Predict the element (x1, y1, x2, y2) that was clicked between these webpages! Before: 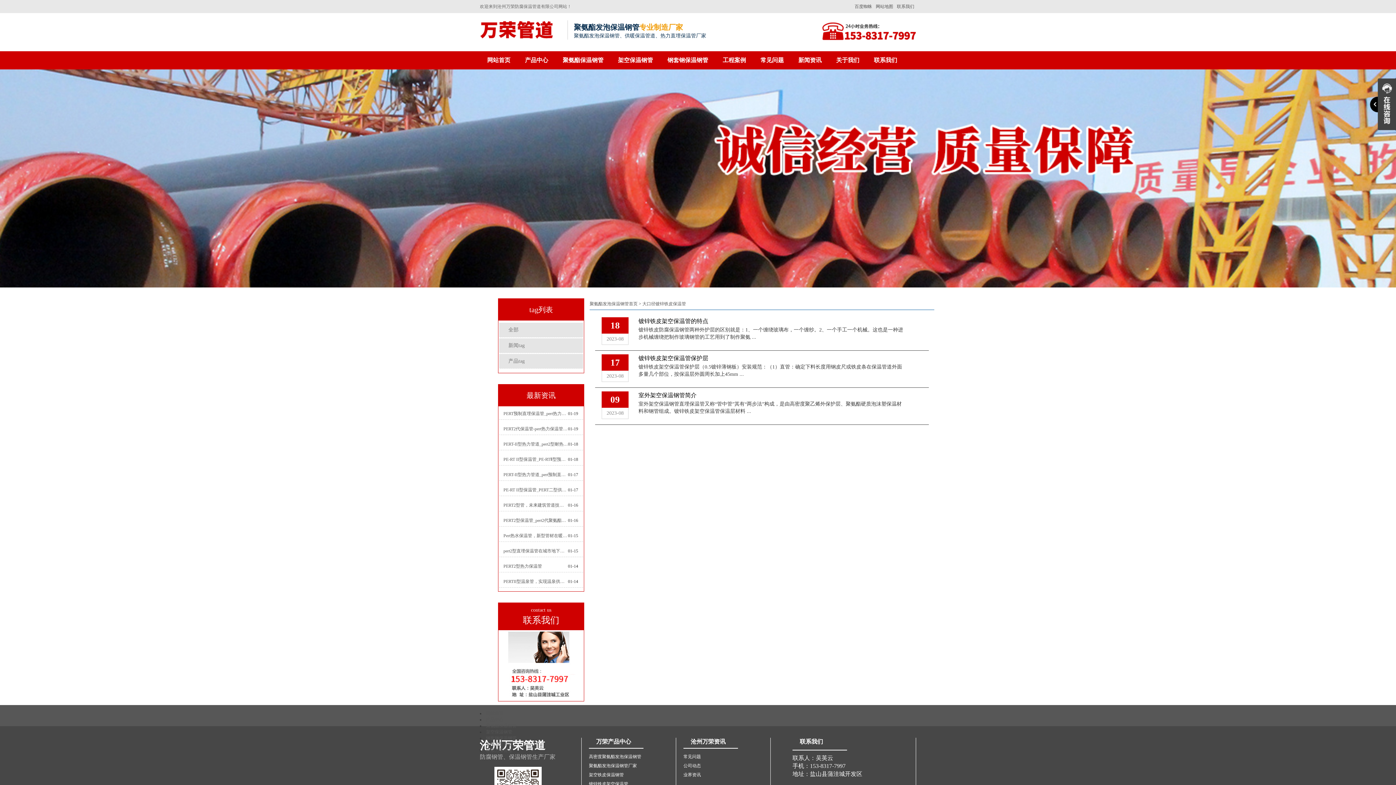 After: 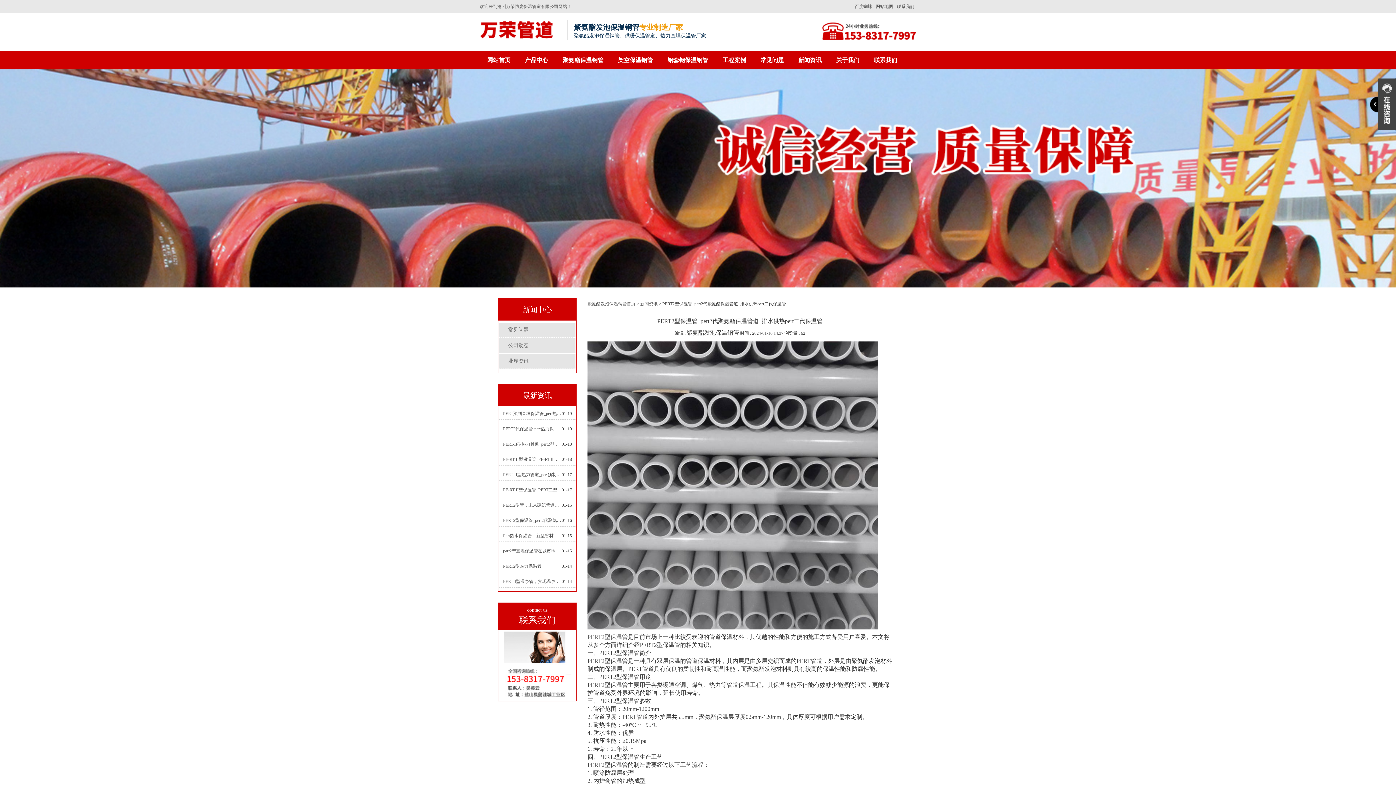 Action: label: PERT2型保温管_pert2代聚氨酯保温管道_排水供热pert二代保温管 bbox: (499, 517, 568, 524)